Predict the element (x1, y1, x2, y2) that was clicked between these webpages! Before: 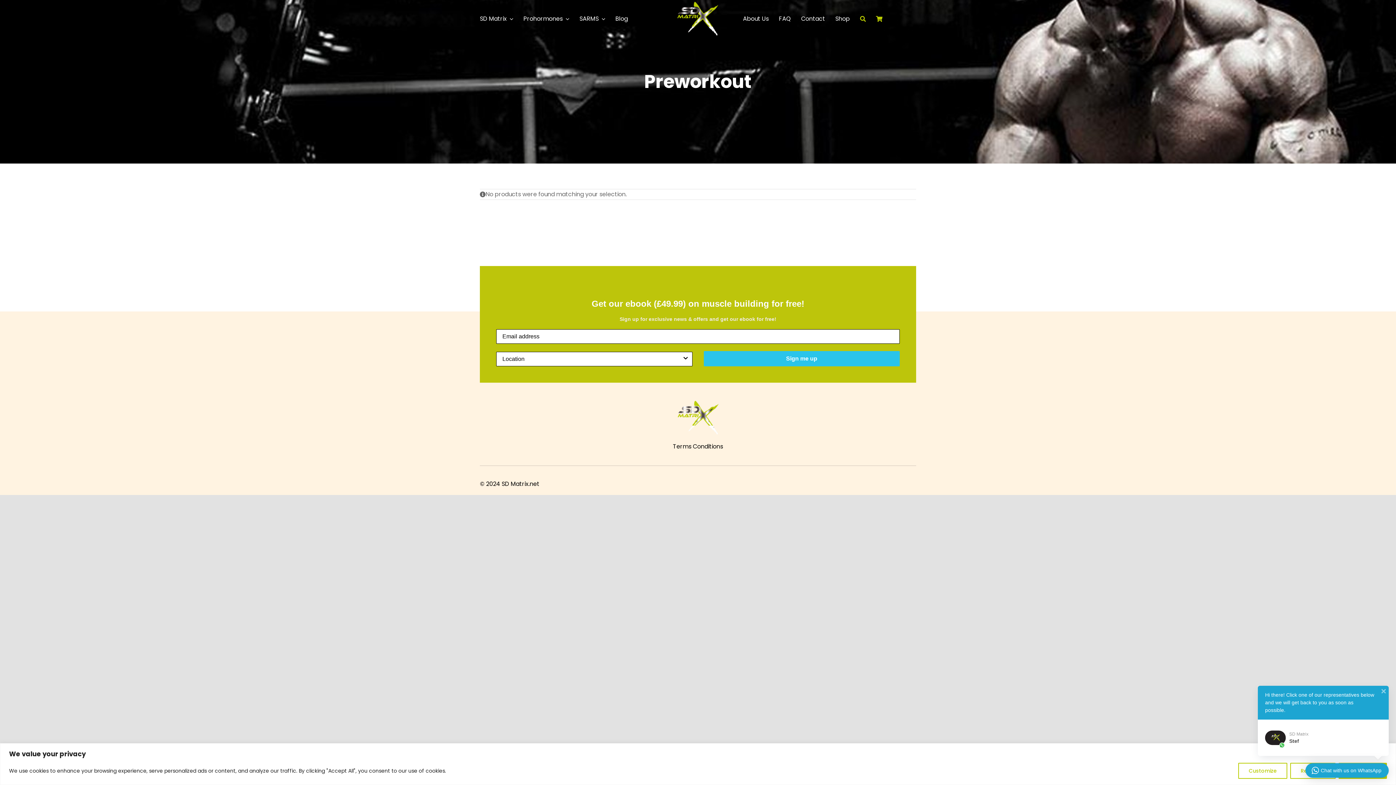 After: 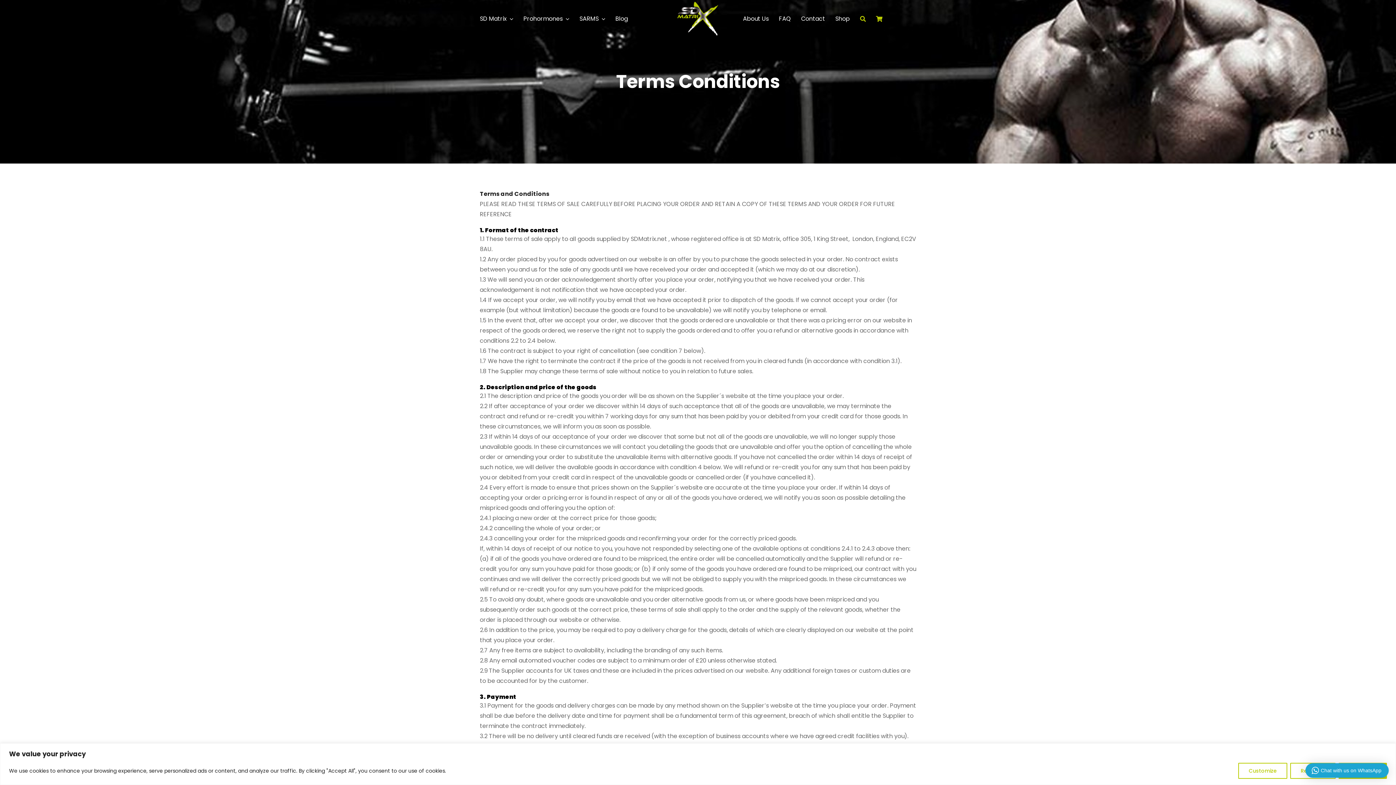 Action: label: Terms Conditions bbox: (658, 441, 737, 452)